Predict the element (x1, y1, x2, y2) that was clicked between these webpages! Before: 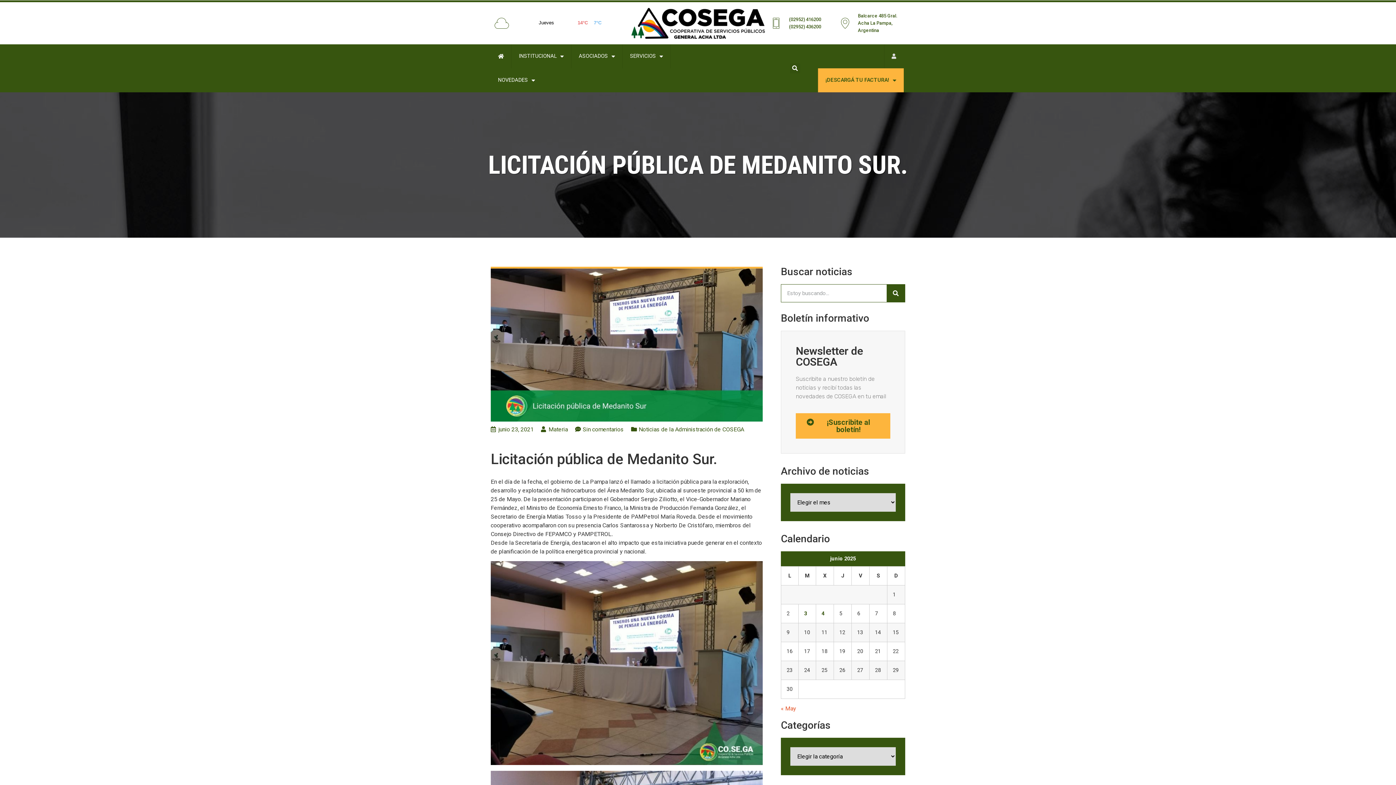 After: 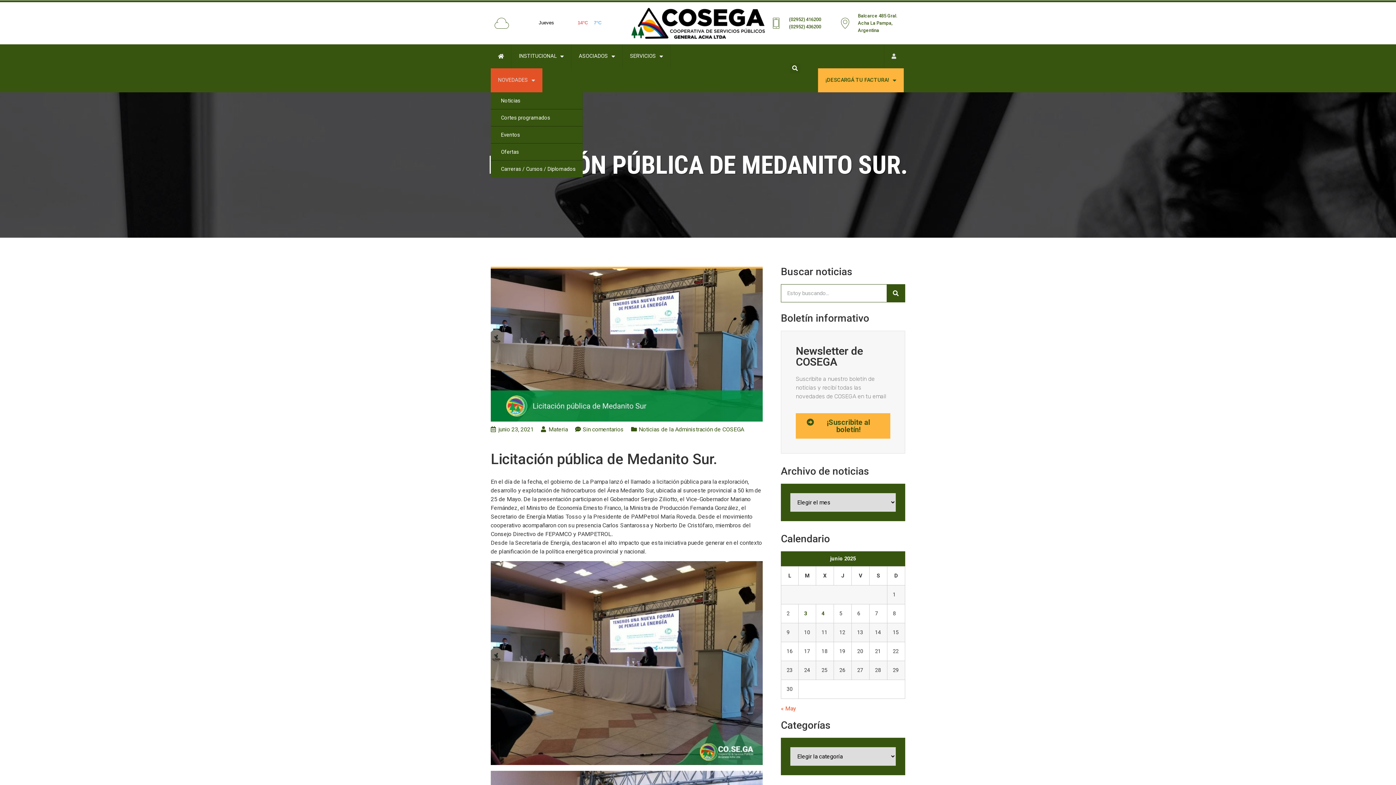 Action: bbox: (490, 68, 542, 92) label: NOVEDADES